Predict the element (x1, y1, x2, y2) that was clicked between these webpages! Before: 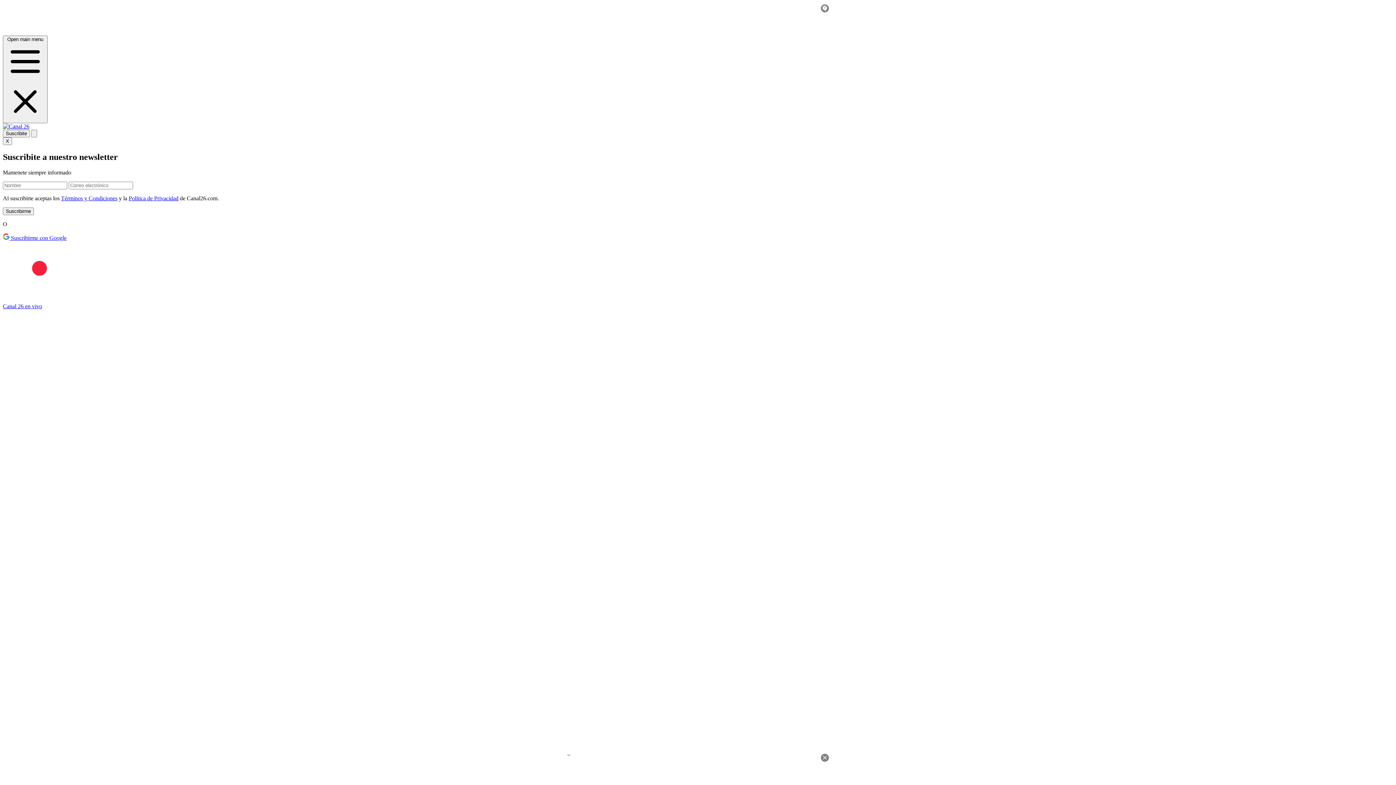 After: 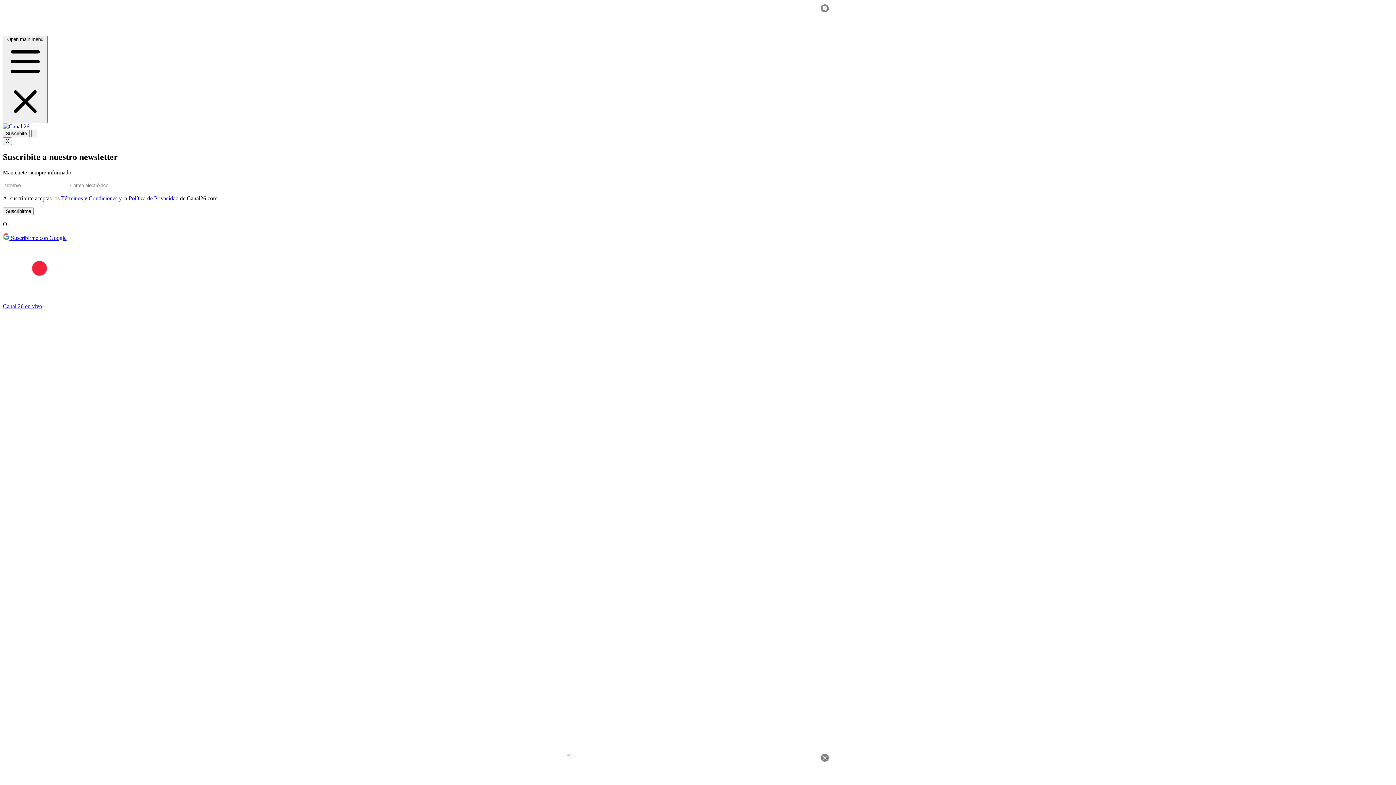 Action: bbox: (128, 195, 178, 201) label: Política de Privacidad